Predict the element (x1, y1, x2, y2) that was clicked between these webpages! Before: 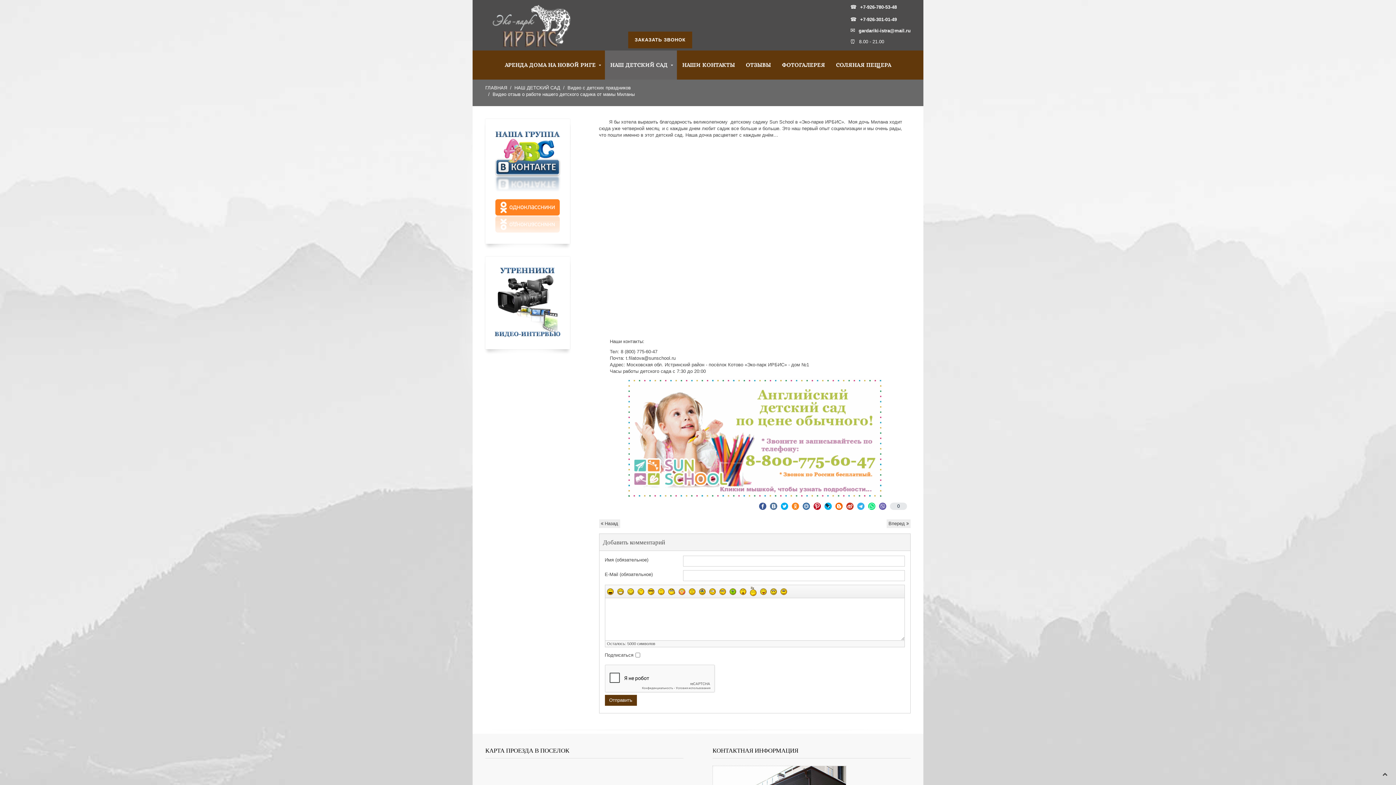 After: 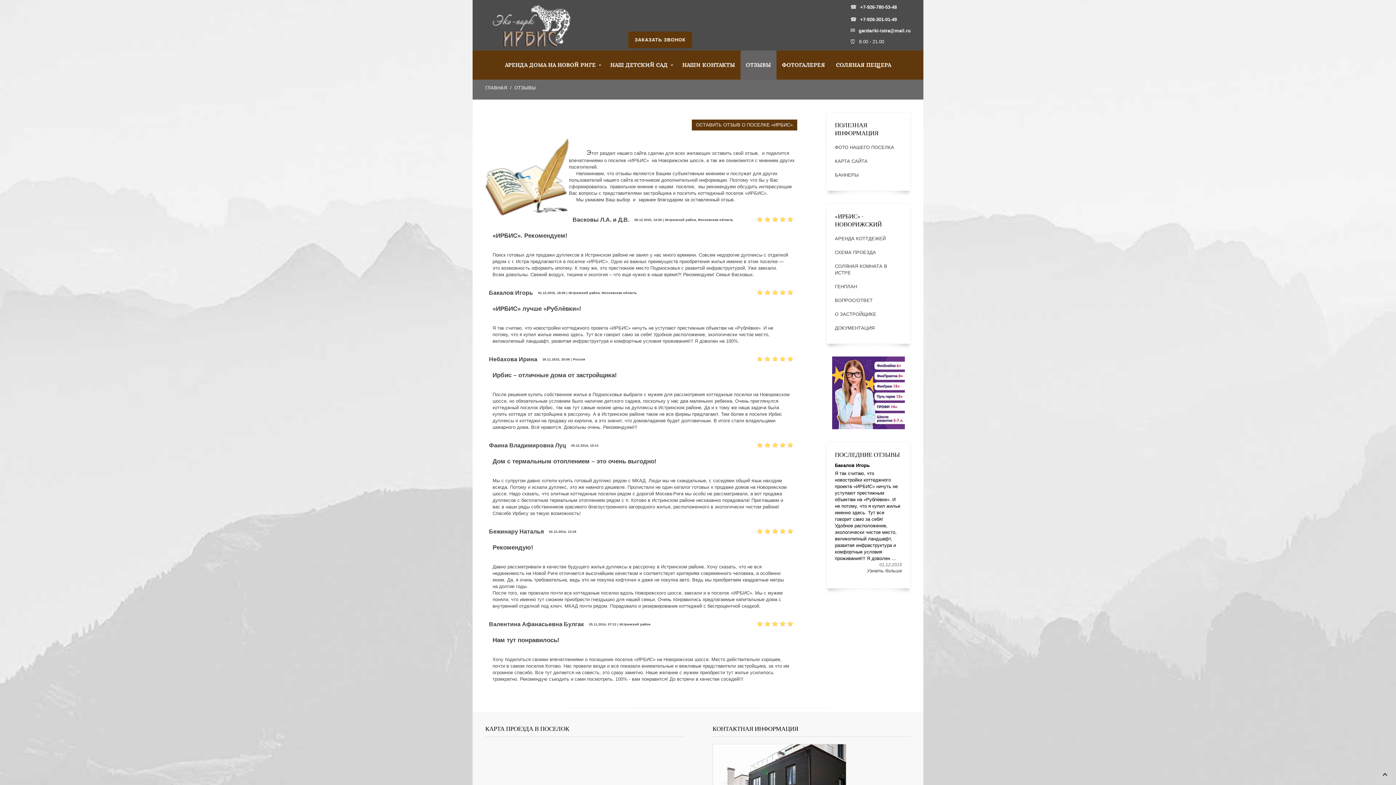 Action: label: ОТЗЫВЫ bbox: (740, 50, 776, 79)